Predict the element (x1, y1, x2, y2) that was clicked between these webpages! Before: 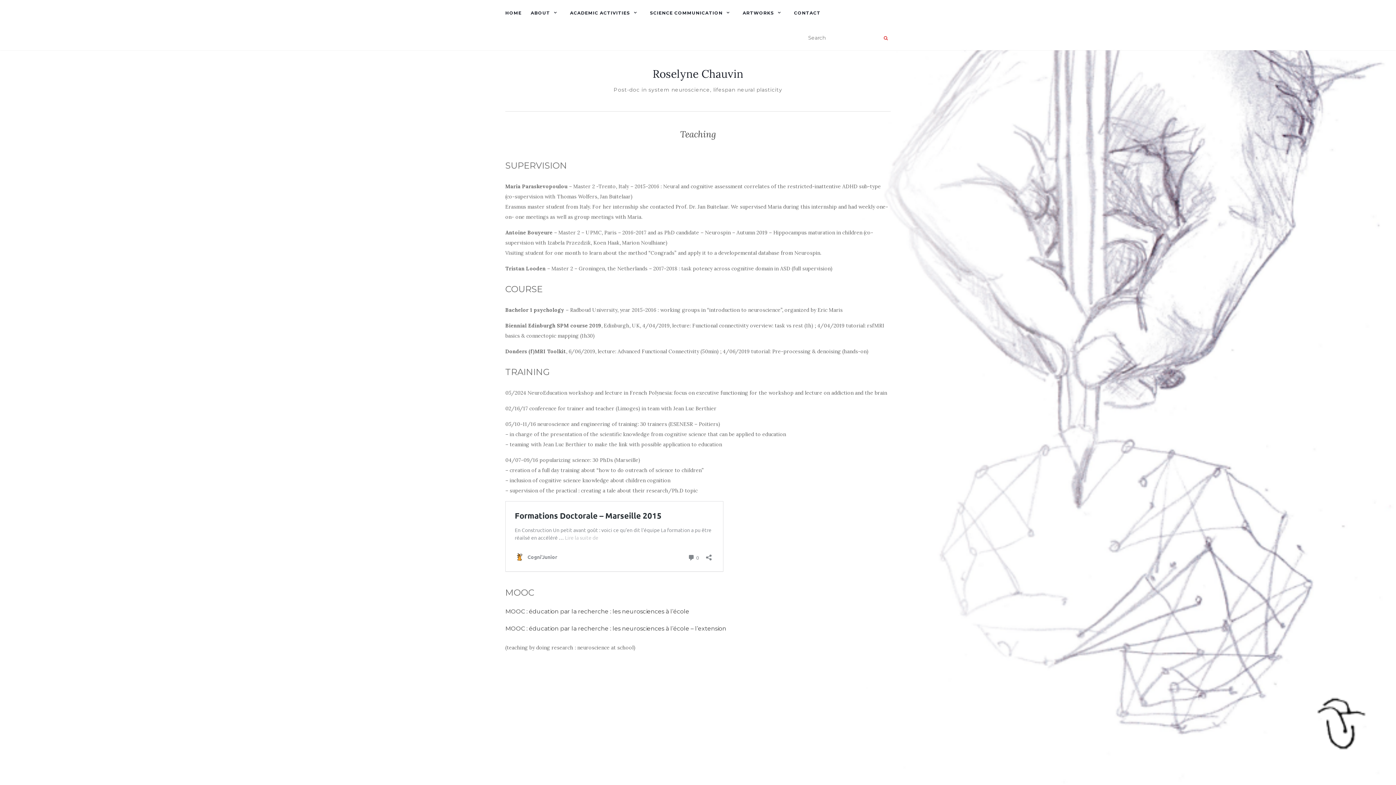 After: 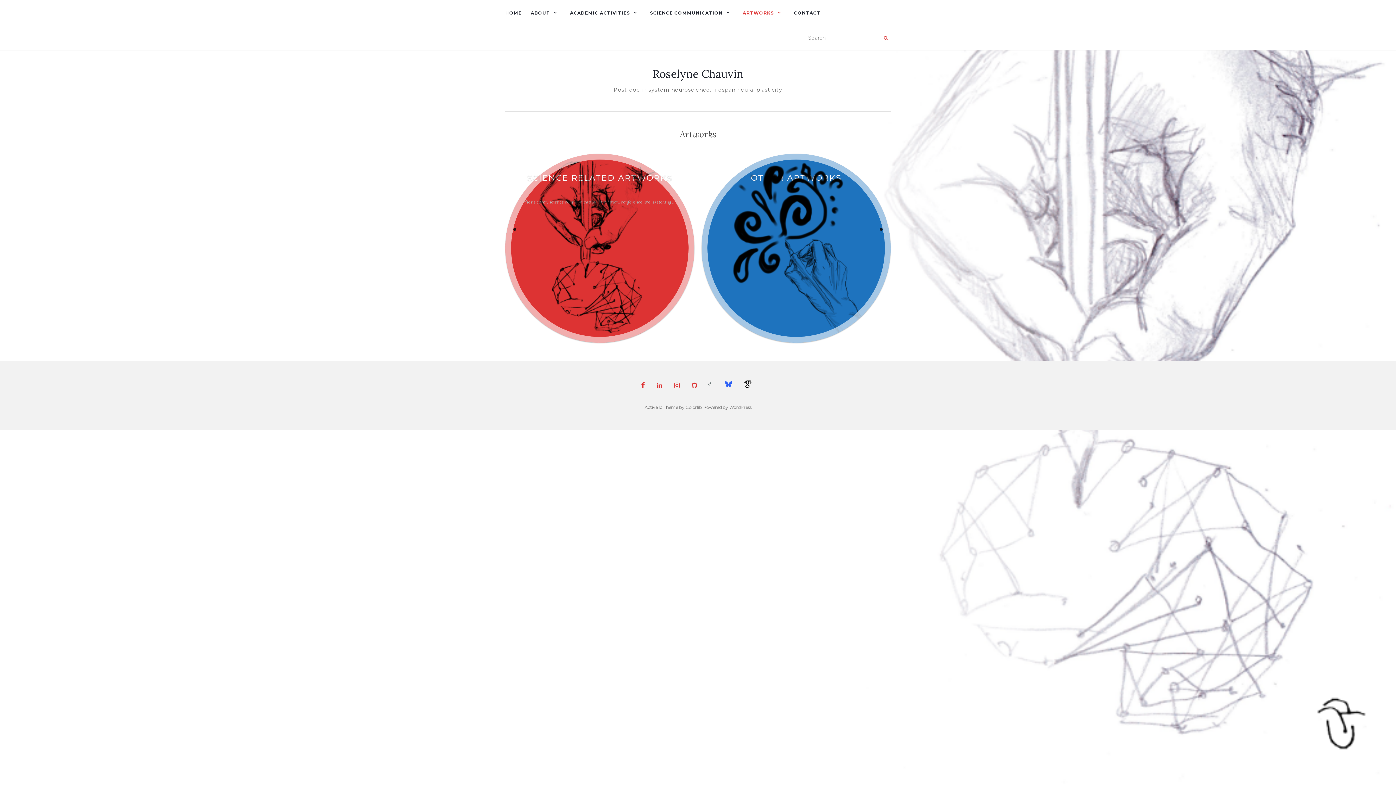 Action: bbox: (742, 0, 785, 25) label: ARTWORKS